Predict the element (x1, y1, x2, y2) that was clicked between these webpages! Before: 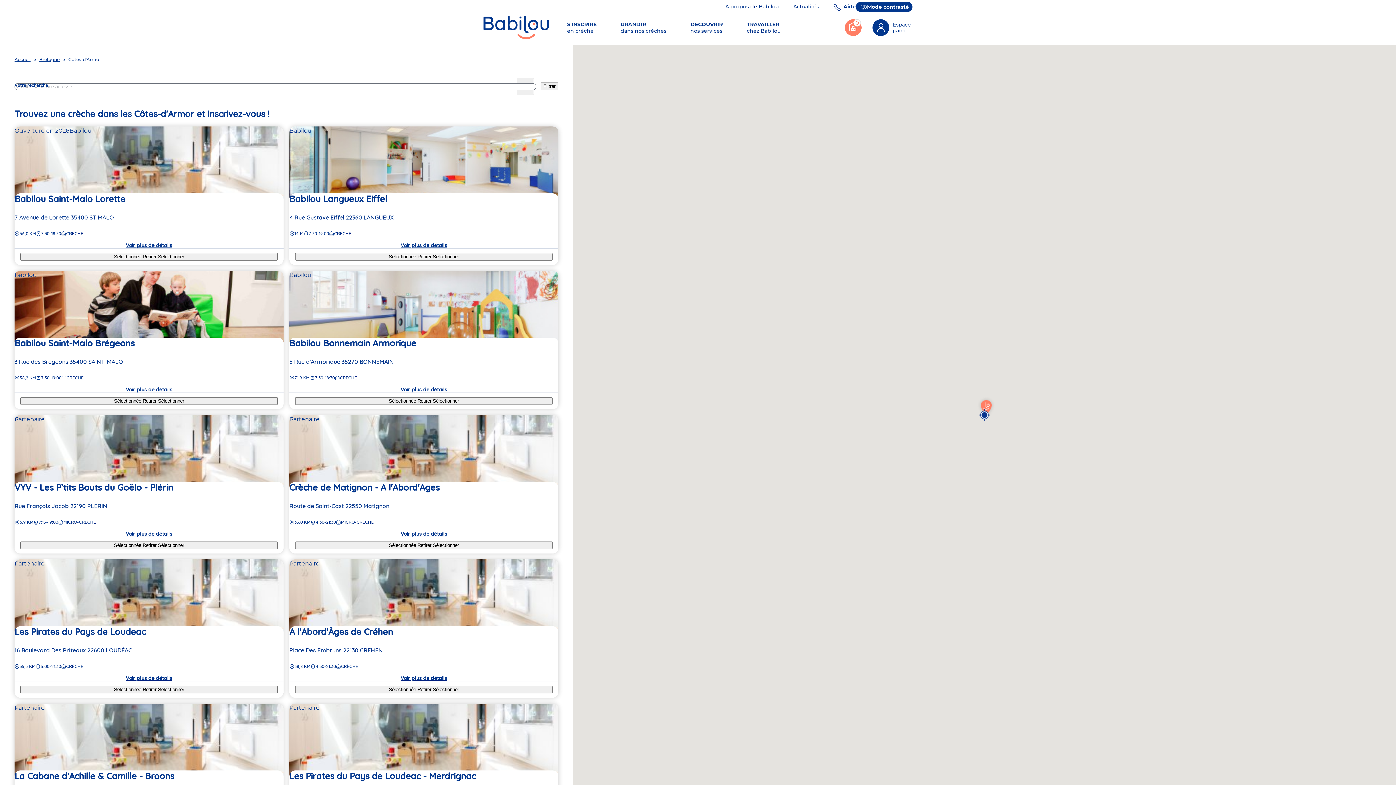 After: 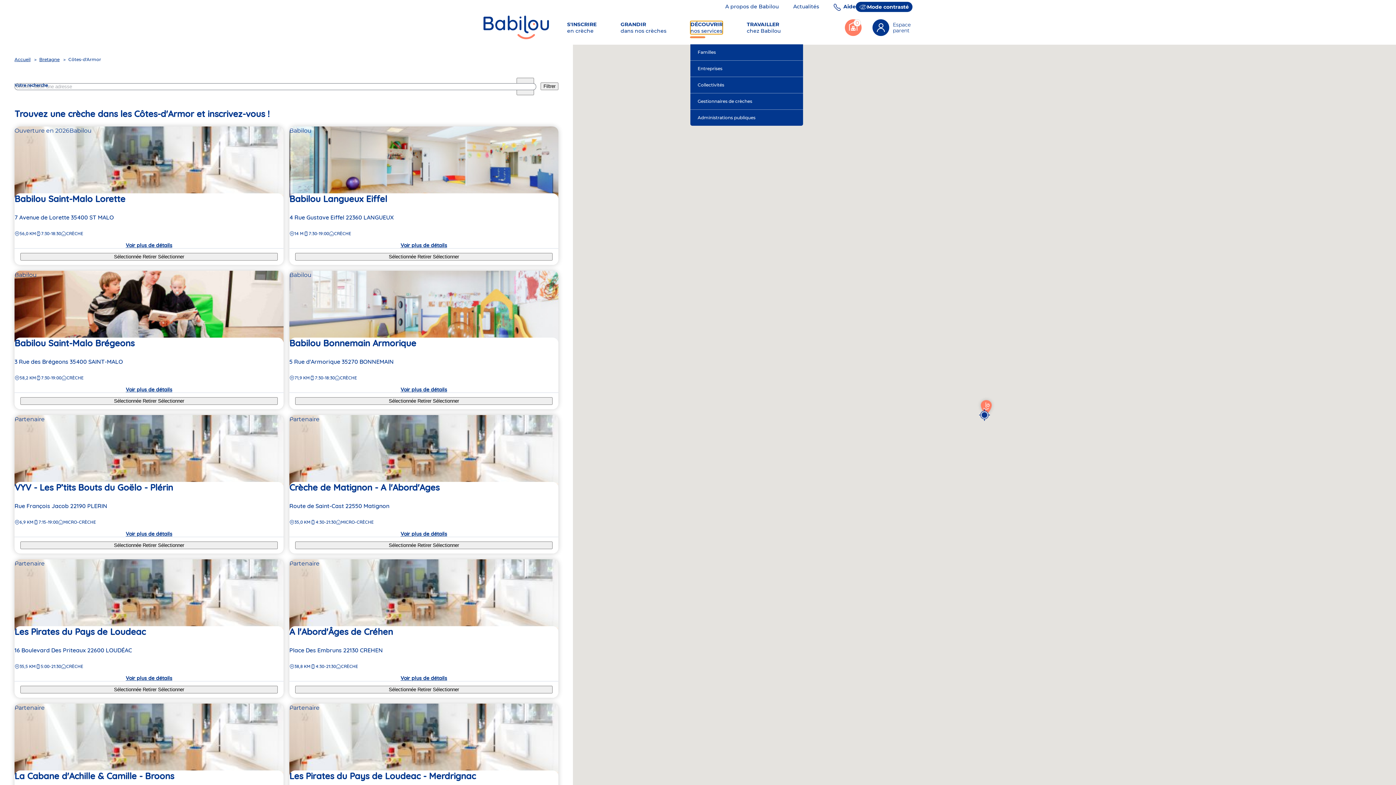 Action: label: Déplier 'Découvrir nos services' bbox: (690, 20, 722, 34)